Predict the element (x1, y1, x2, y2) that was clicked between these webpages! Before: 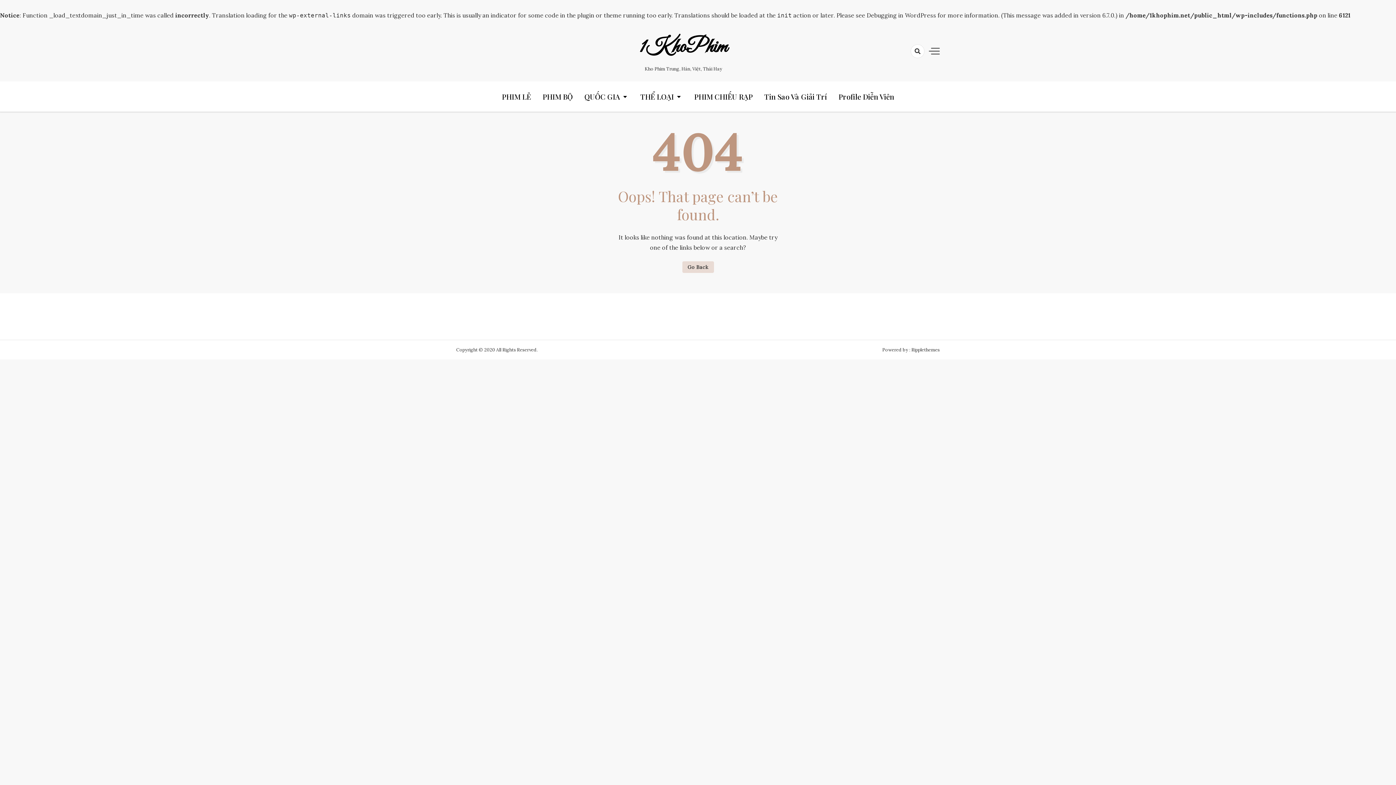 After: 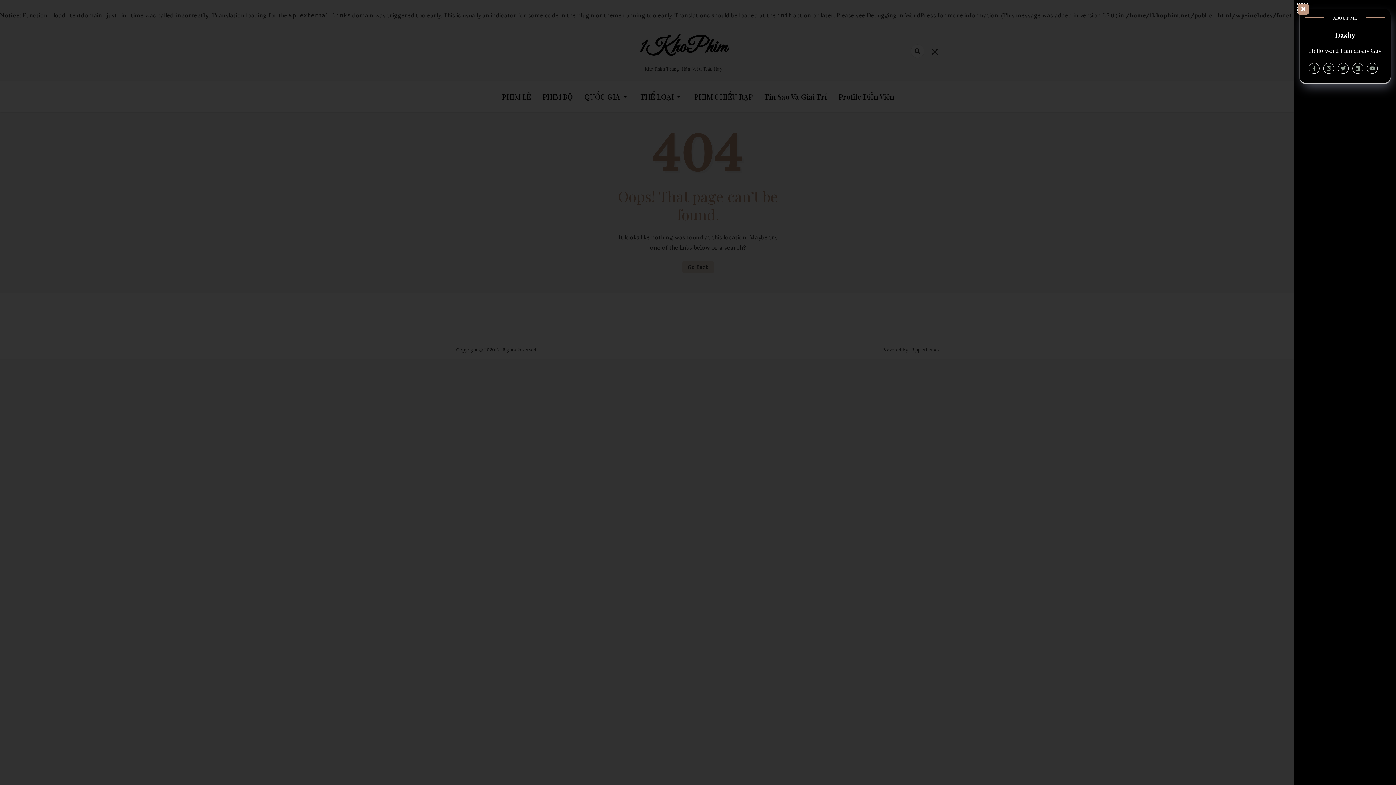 Action: bbox: (929, 45, 940, 56)